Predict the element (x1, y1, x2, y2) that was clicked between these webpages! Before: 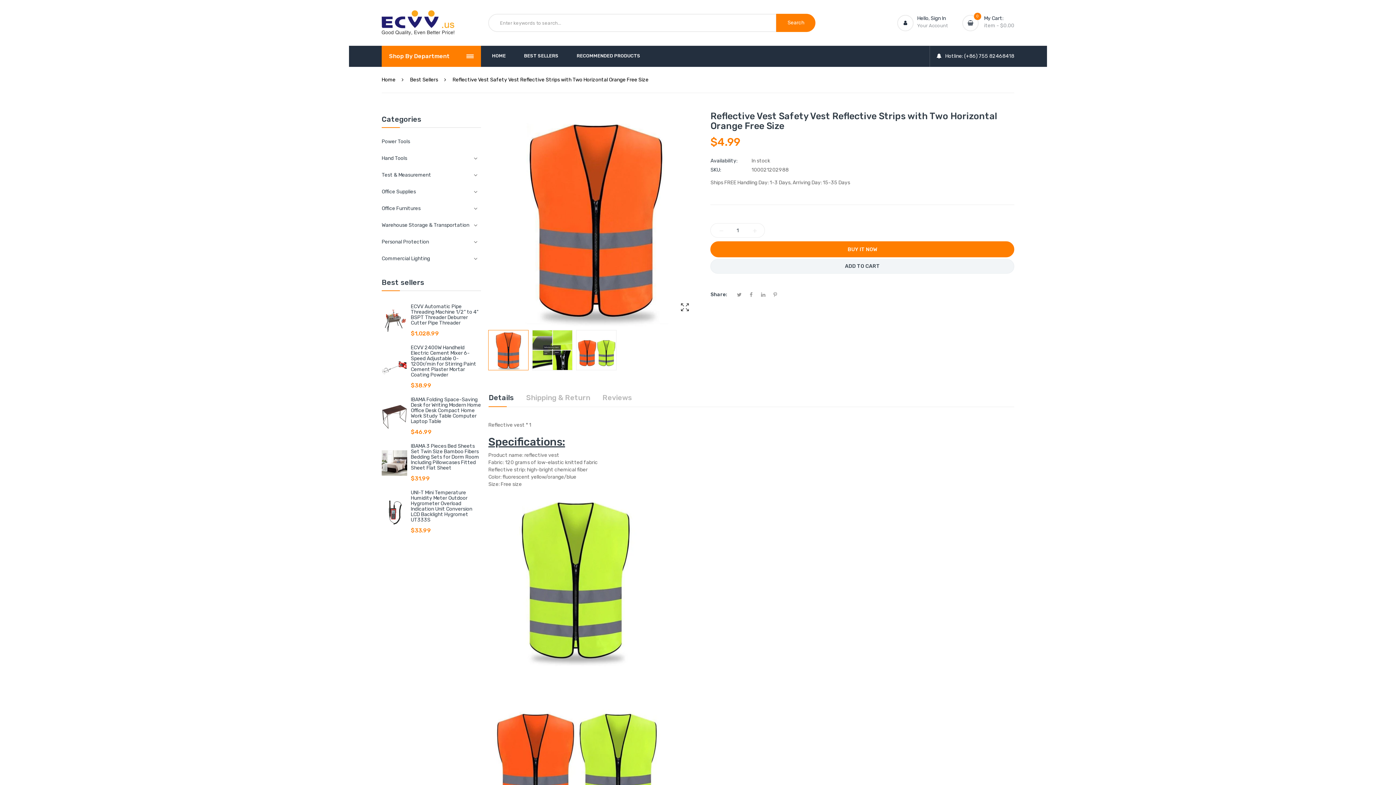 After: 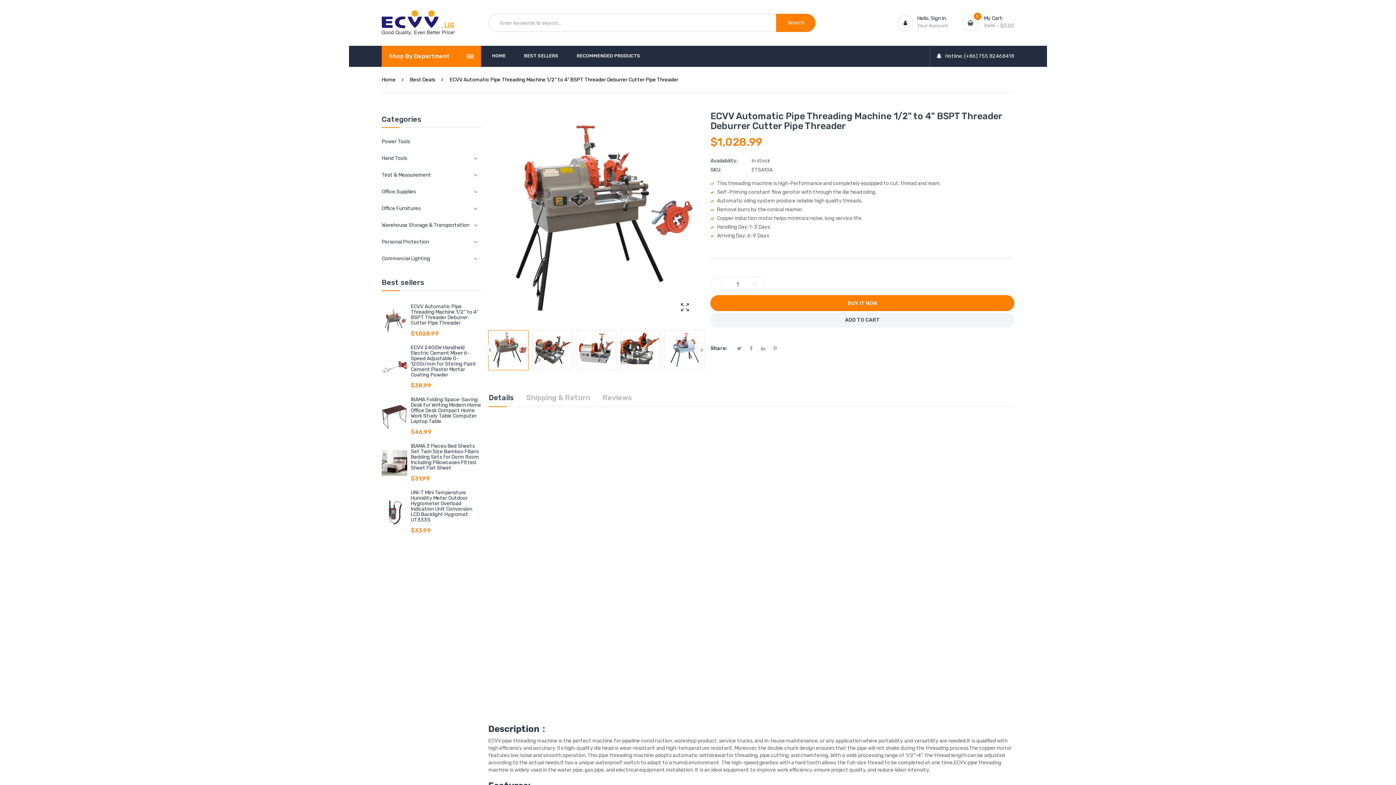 Action: bbox: (410, 303, 478, 326) label: ECVV Automatic Pipe Threading Machine 1/2" to 4" BSPT Threader Deburrer Cutter Pipe Threader